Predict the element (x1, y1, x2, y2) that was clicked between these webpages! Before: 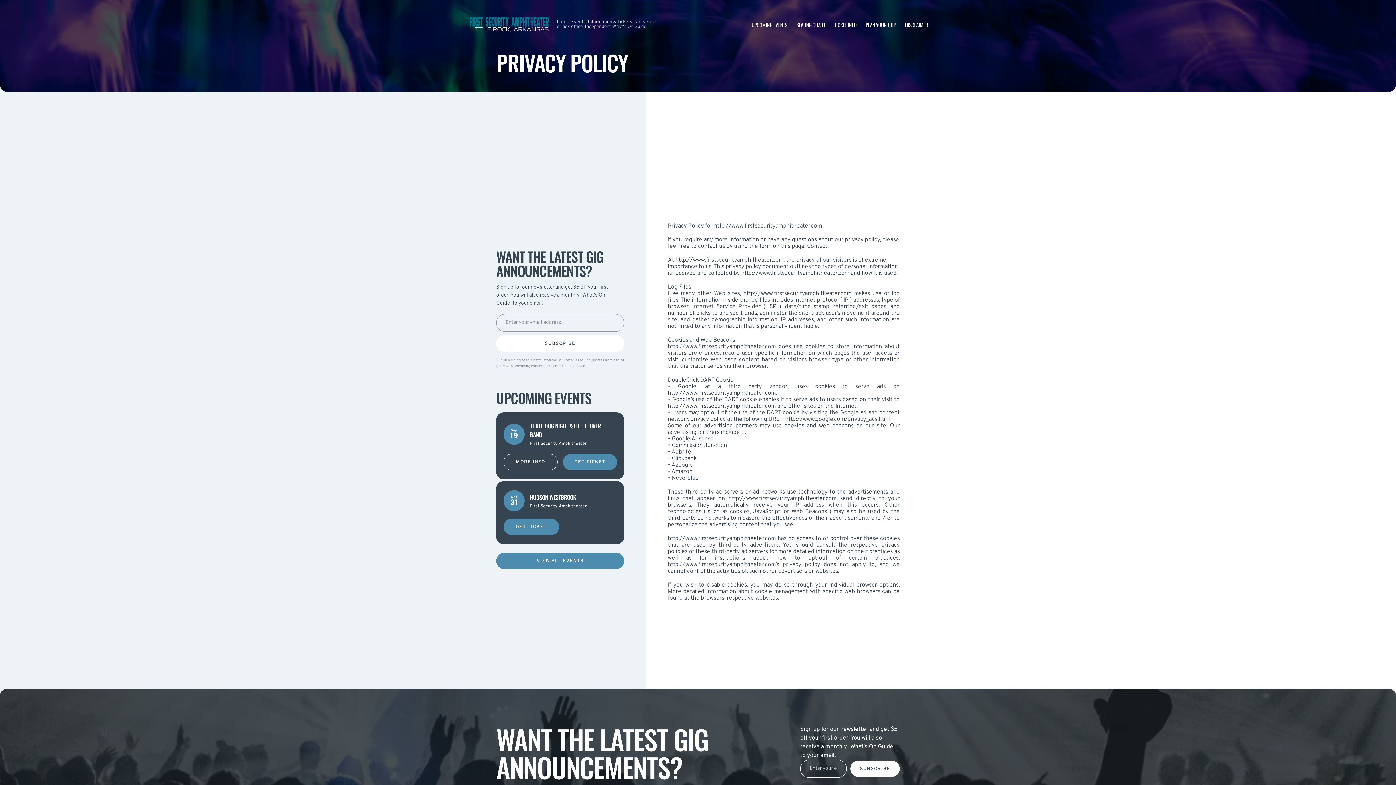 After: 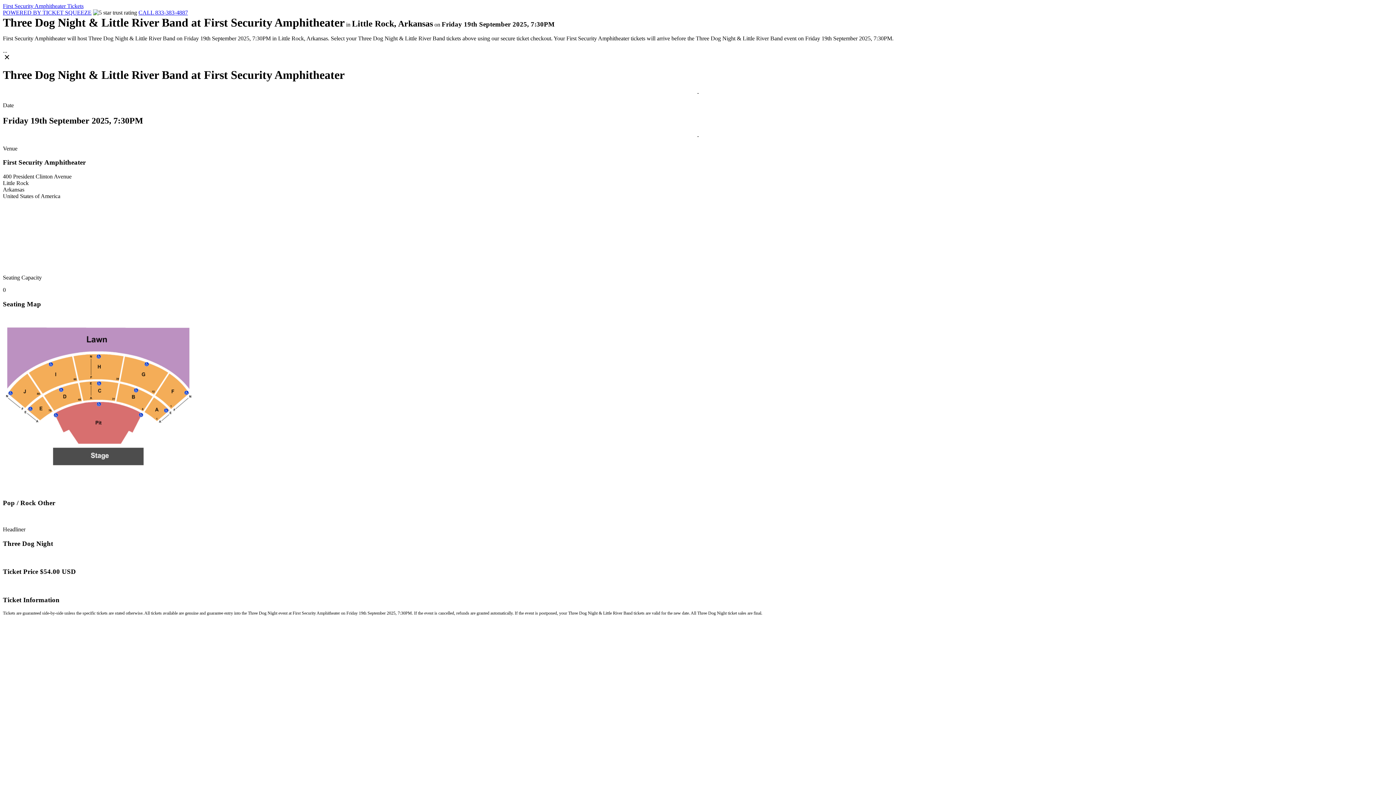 Action: label: GET TICKET bbox: (563, 454, 617, 470)